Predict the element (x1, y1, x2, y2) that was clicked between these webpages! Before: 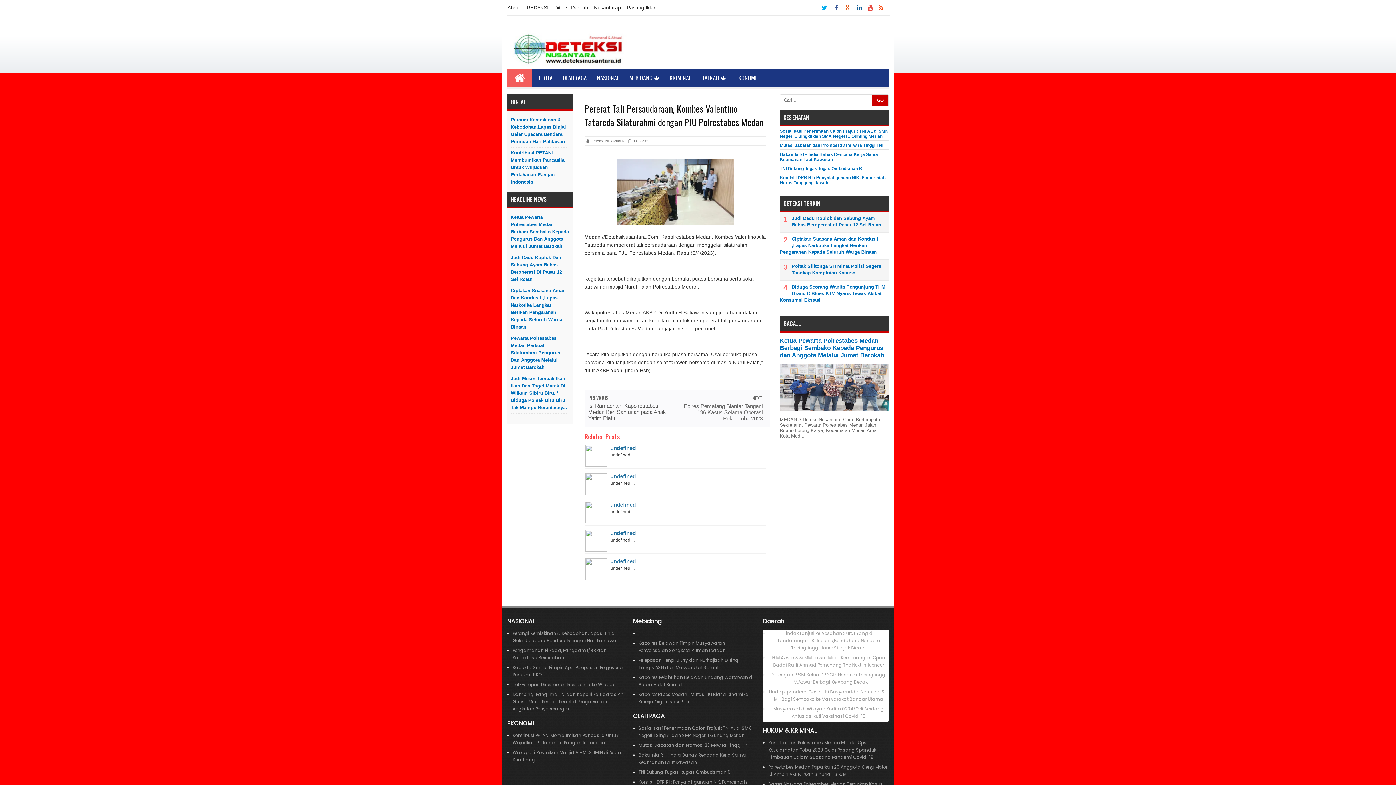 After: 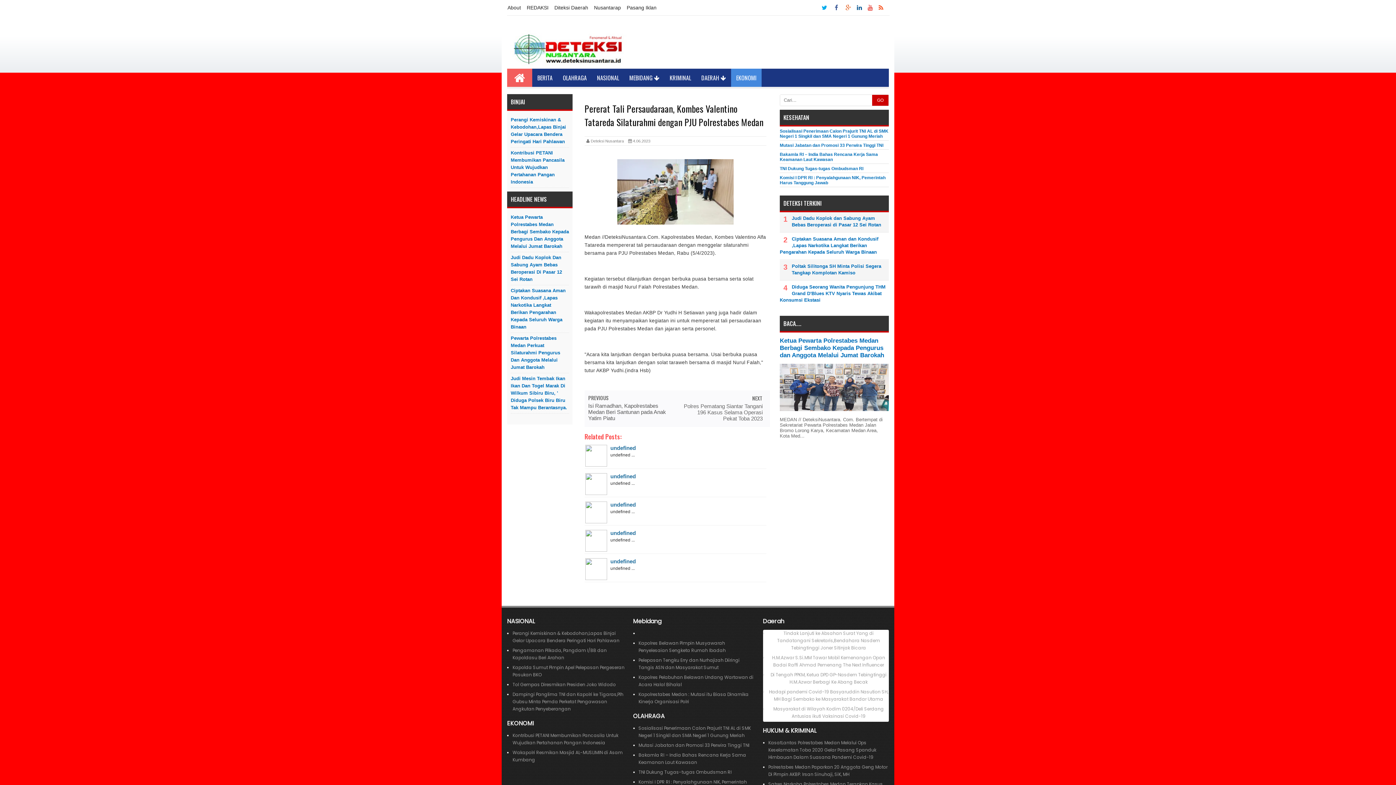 Action: bbox: (731, 68, 761, 86) label: EKONOMI